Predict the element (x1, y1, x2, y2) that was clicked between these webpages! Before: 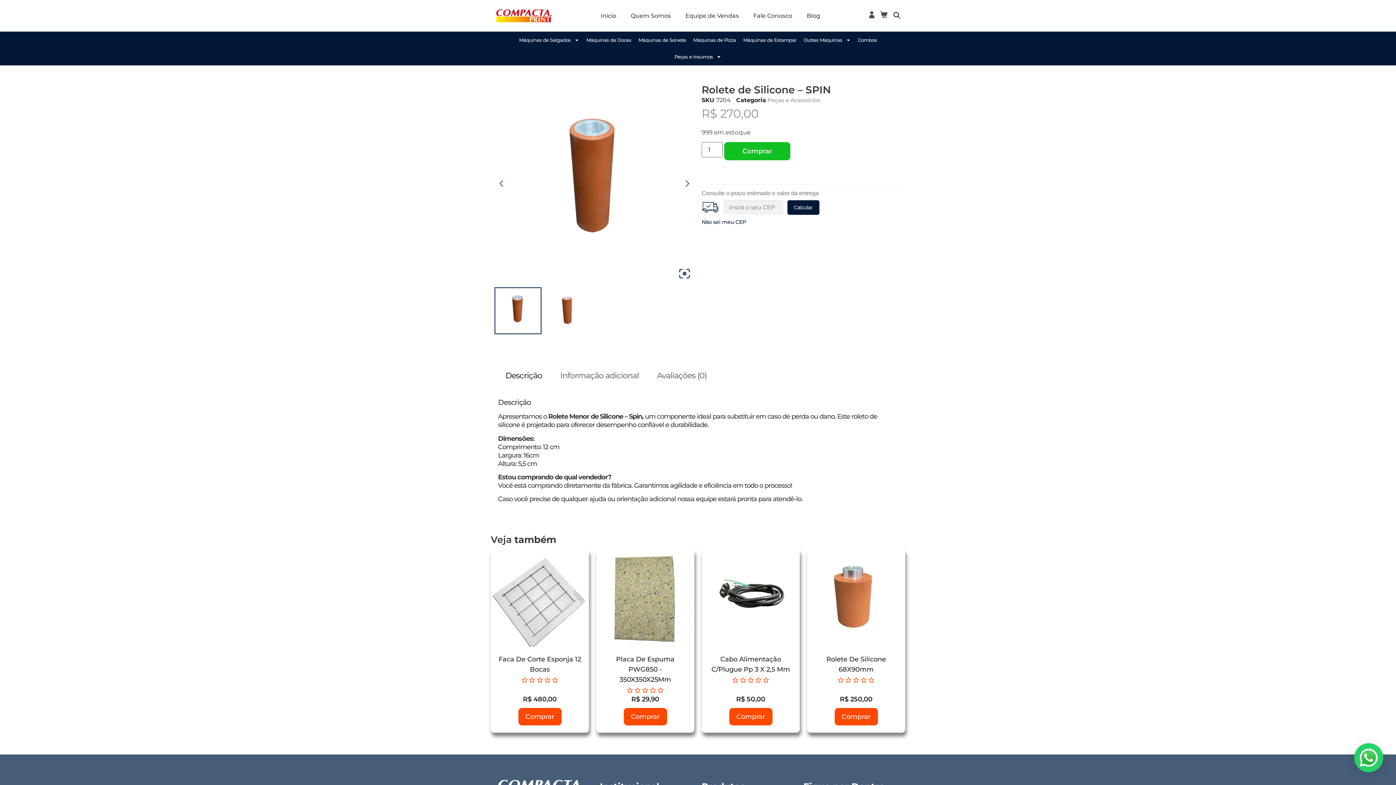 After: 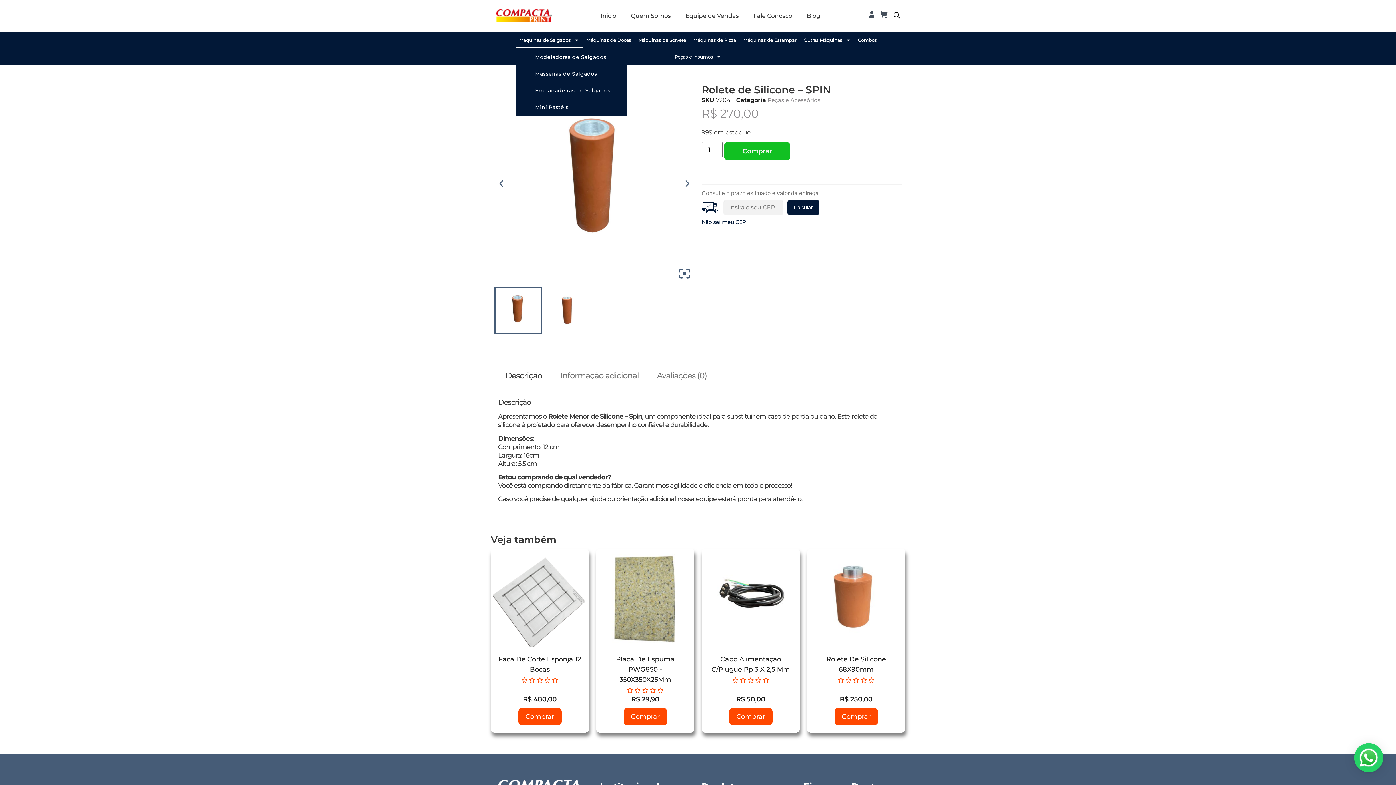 Action: label: Máquinas de Salgados bbox: (515, 31, 582, 48)